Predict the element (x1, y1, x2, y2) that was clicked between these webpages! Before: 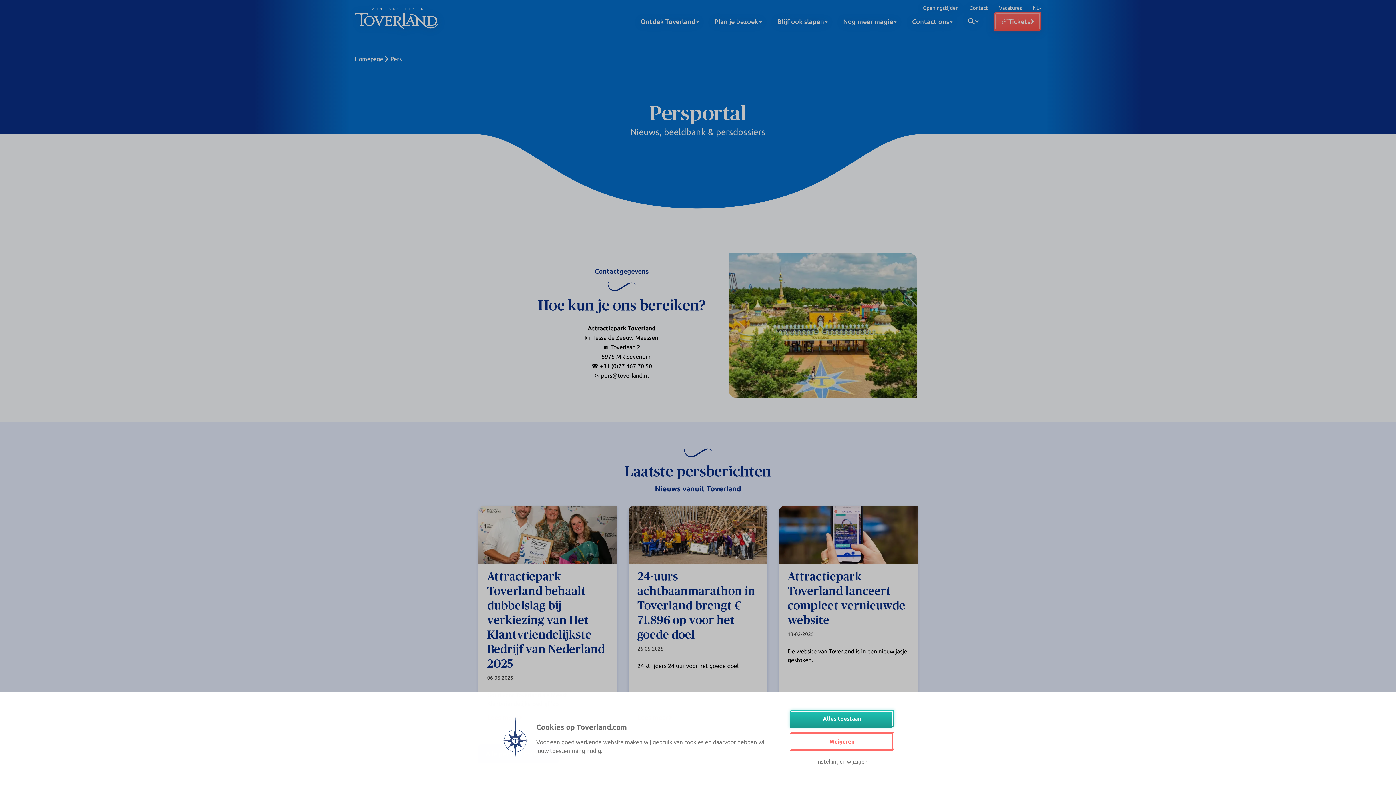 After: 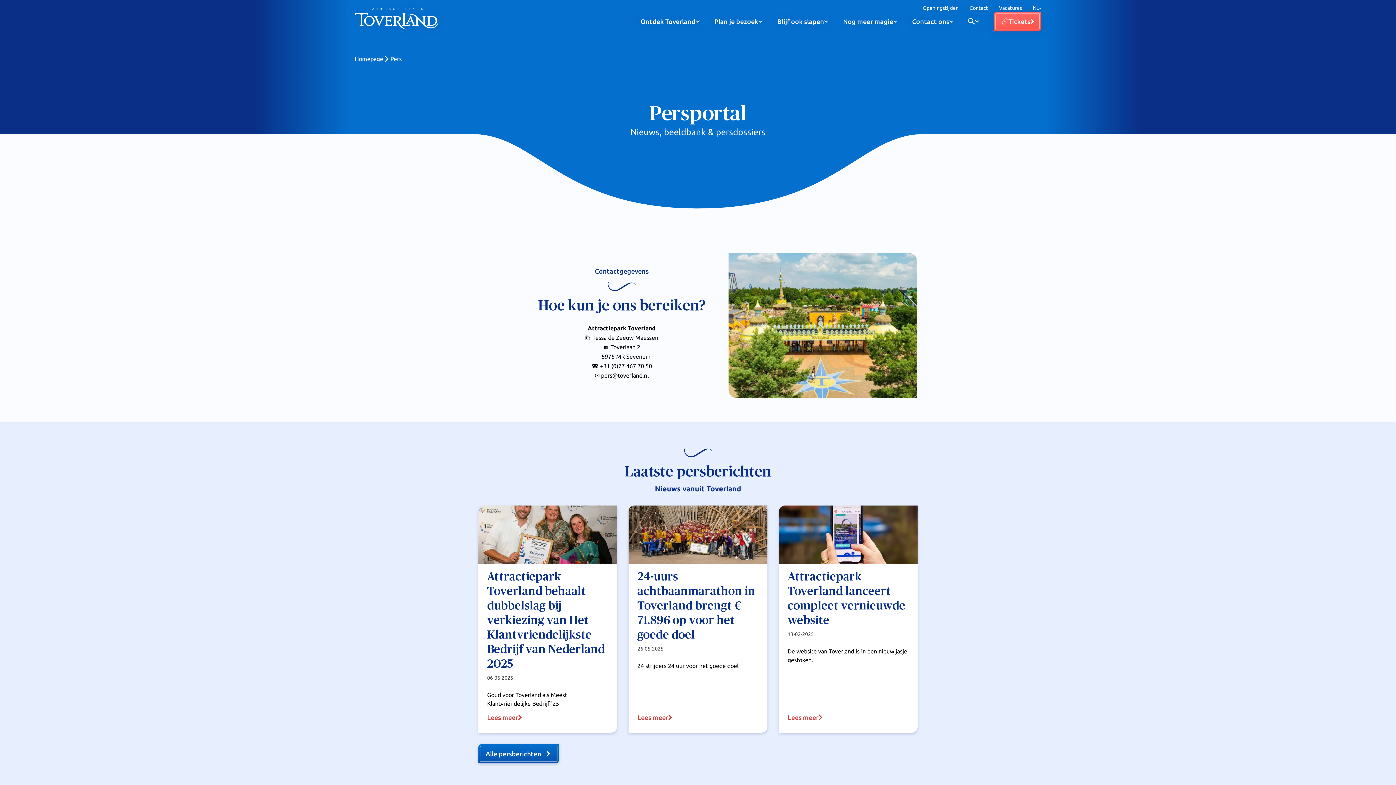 Action: label: Alles toestaan bbox: (789, 710, 894, 728)